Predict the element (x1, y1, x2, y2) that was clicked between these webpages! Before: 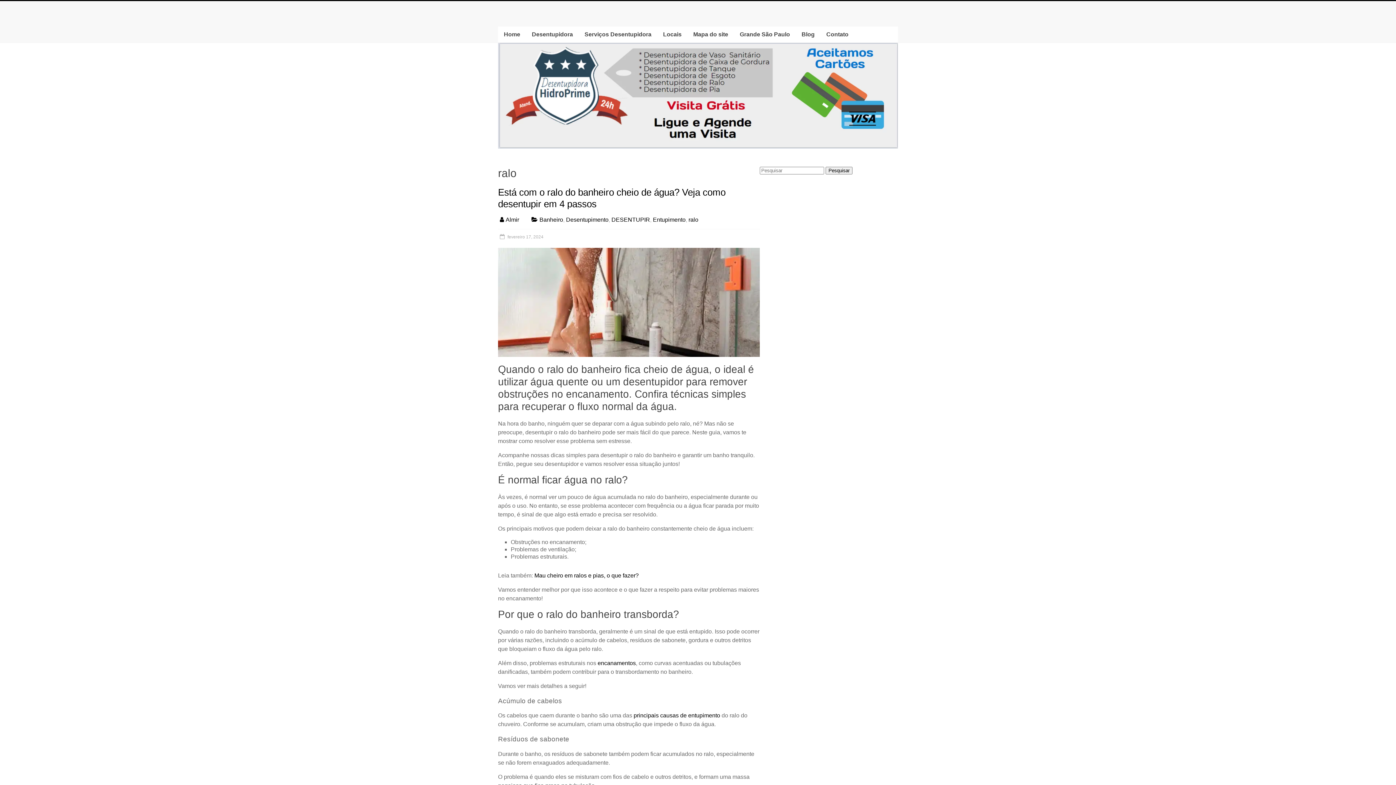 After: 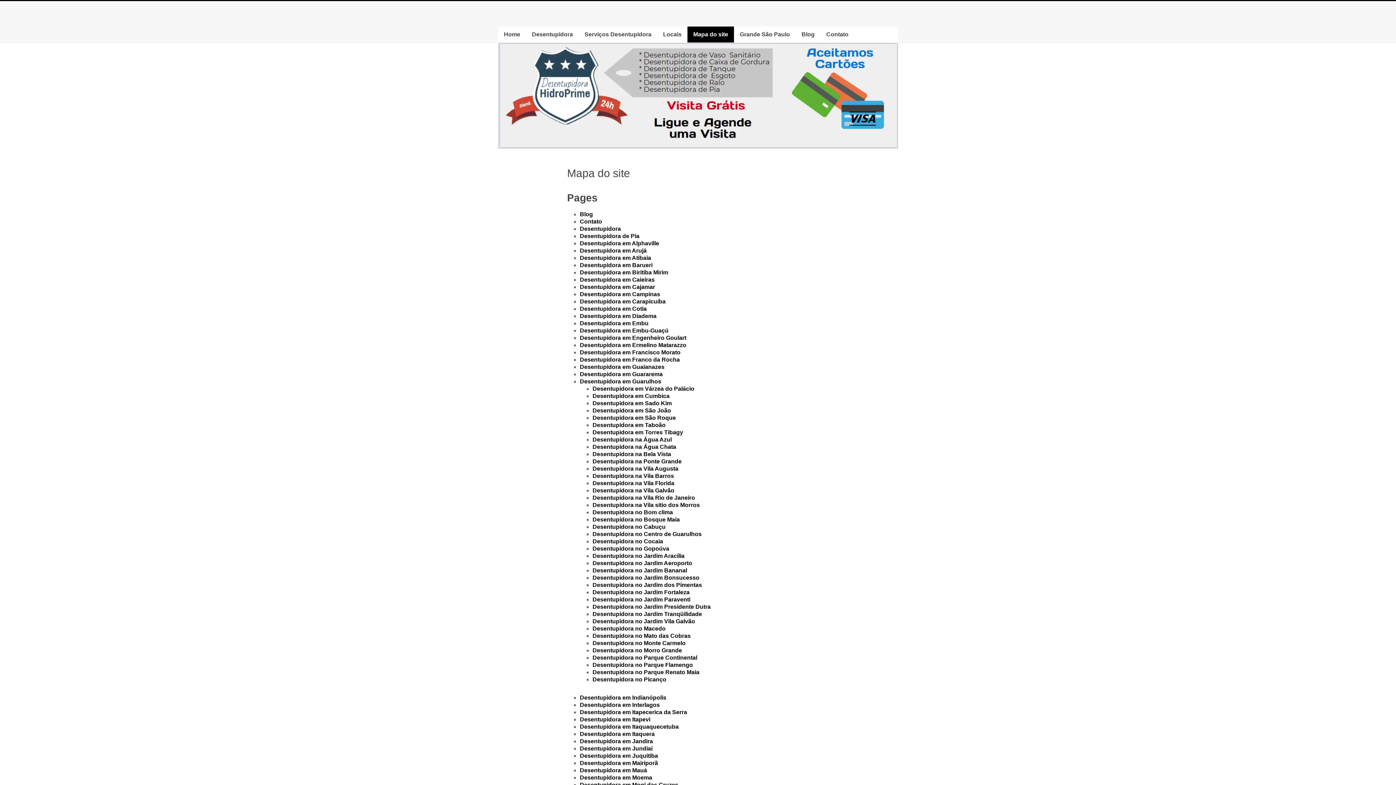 Action: bbox: (687, 26, 734, 42) label: Mapa do site